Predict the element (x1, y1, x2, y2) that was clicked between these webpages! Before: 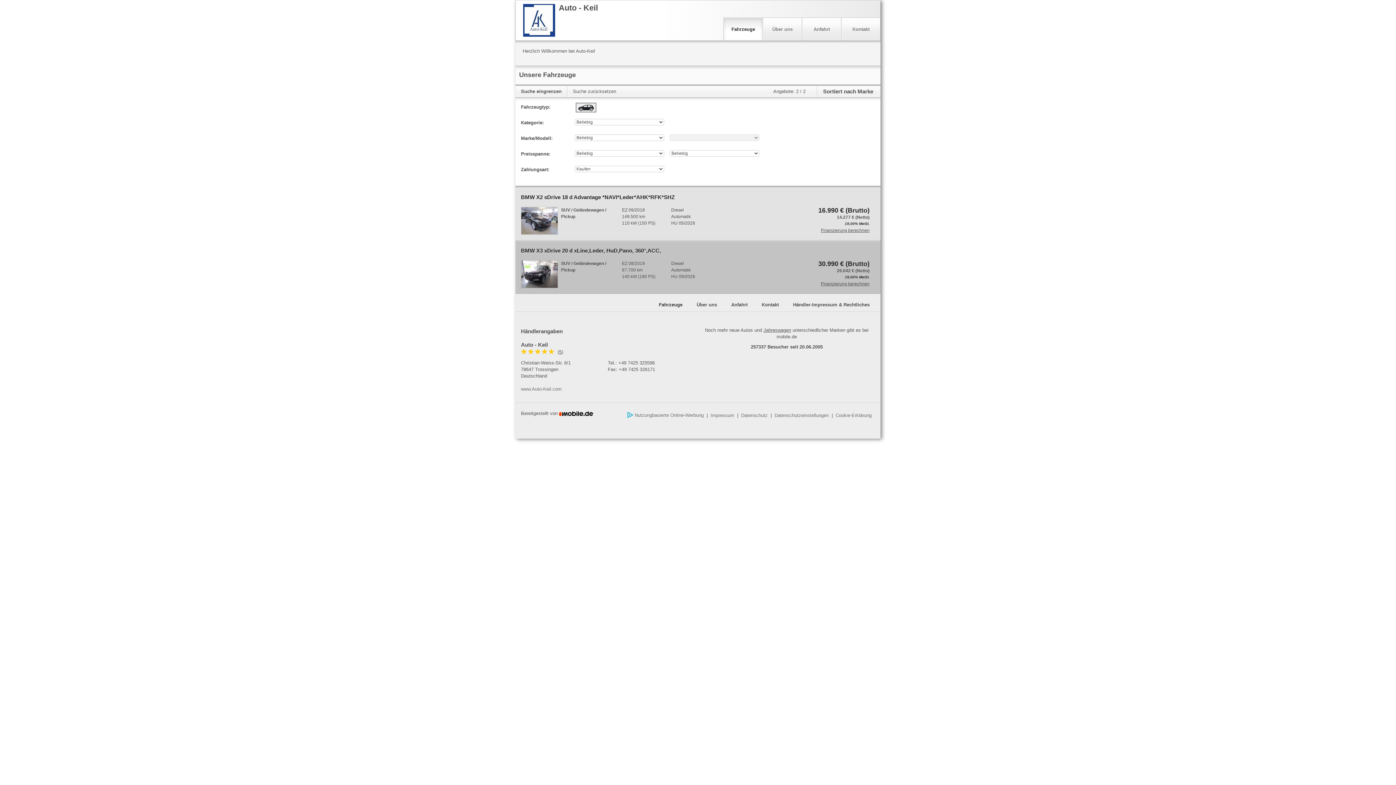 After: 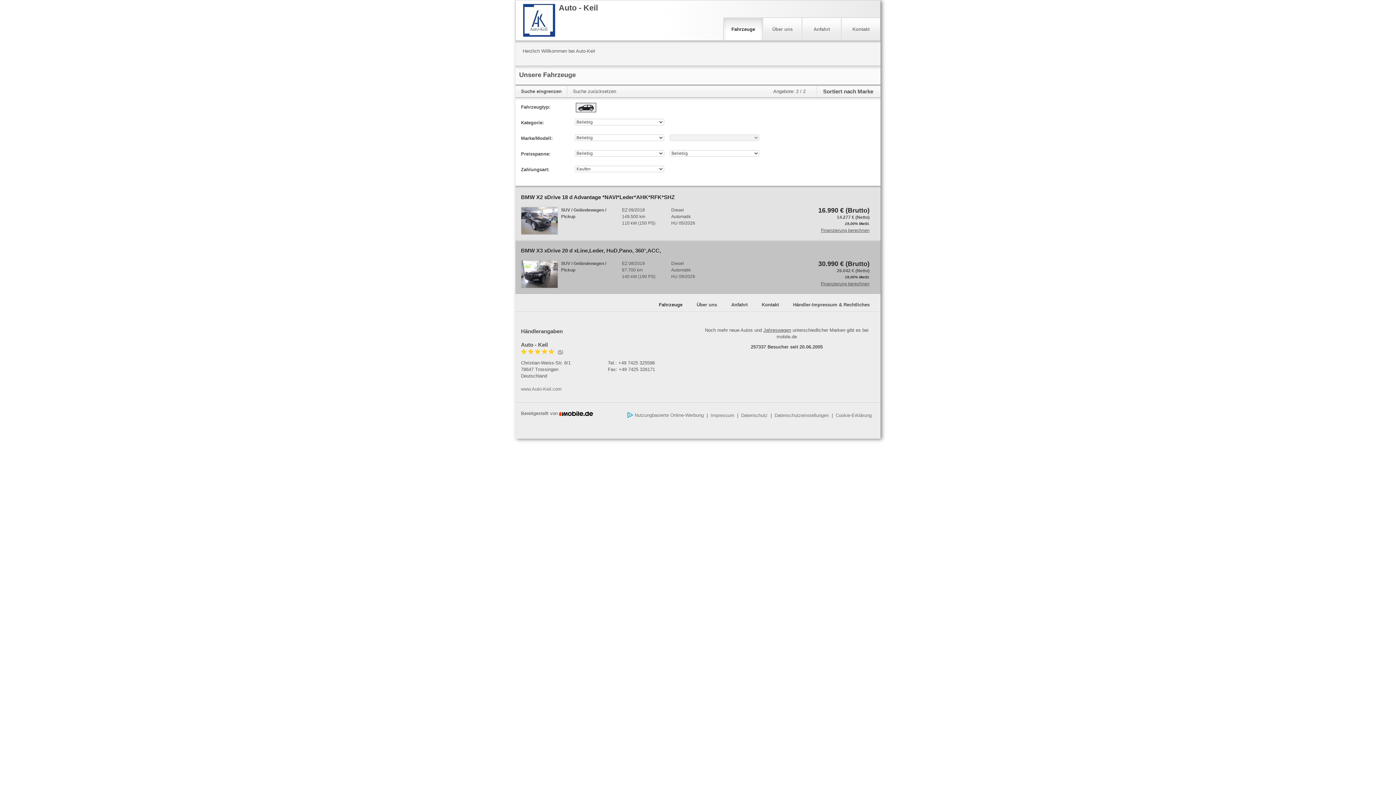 Action: bbox: (724, 17, 762, 40) label: Fahrzeuge